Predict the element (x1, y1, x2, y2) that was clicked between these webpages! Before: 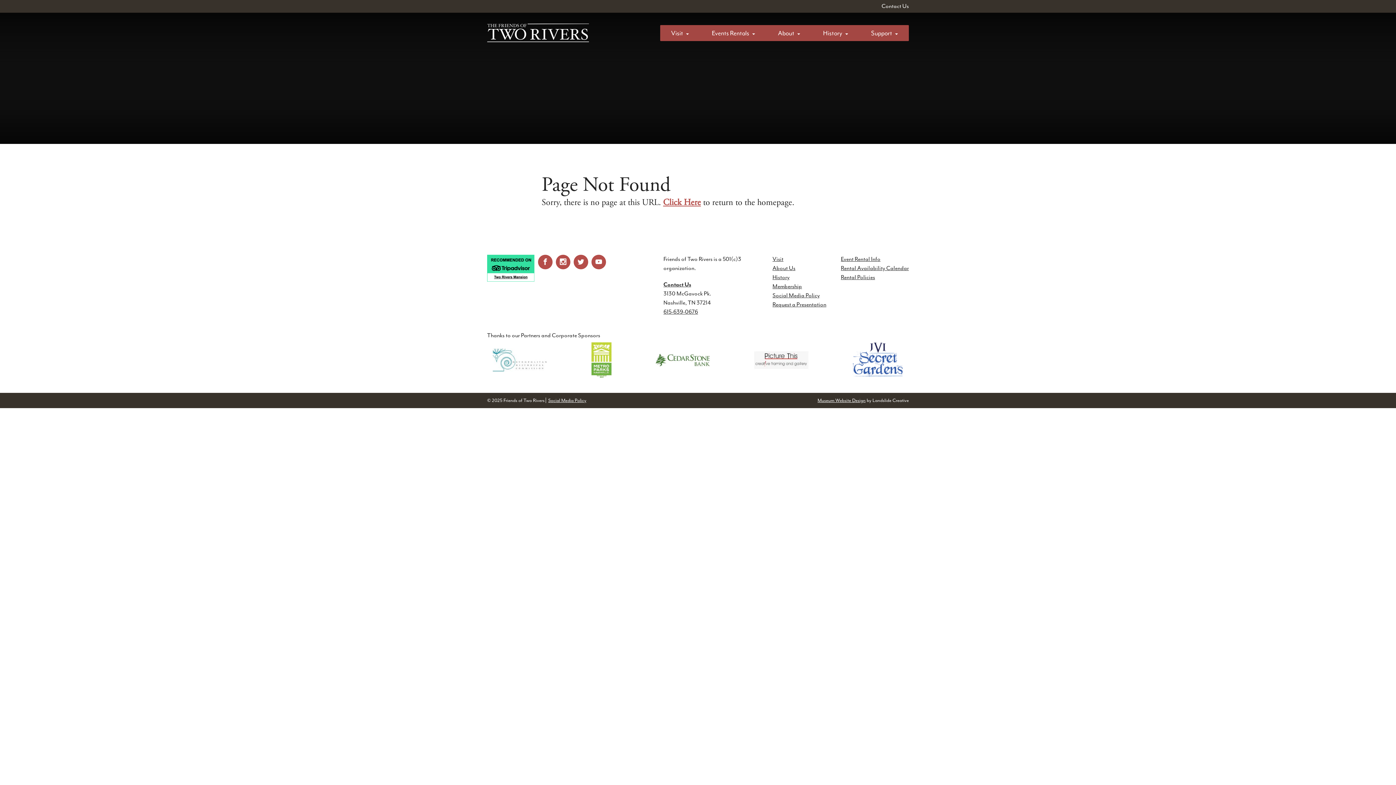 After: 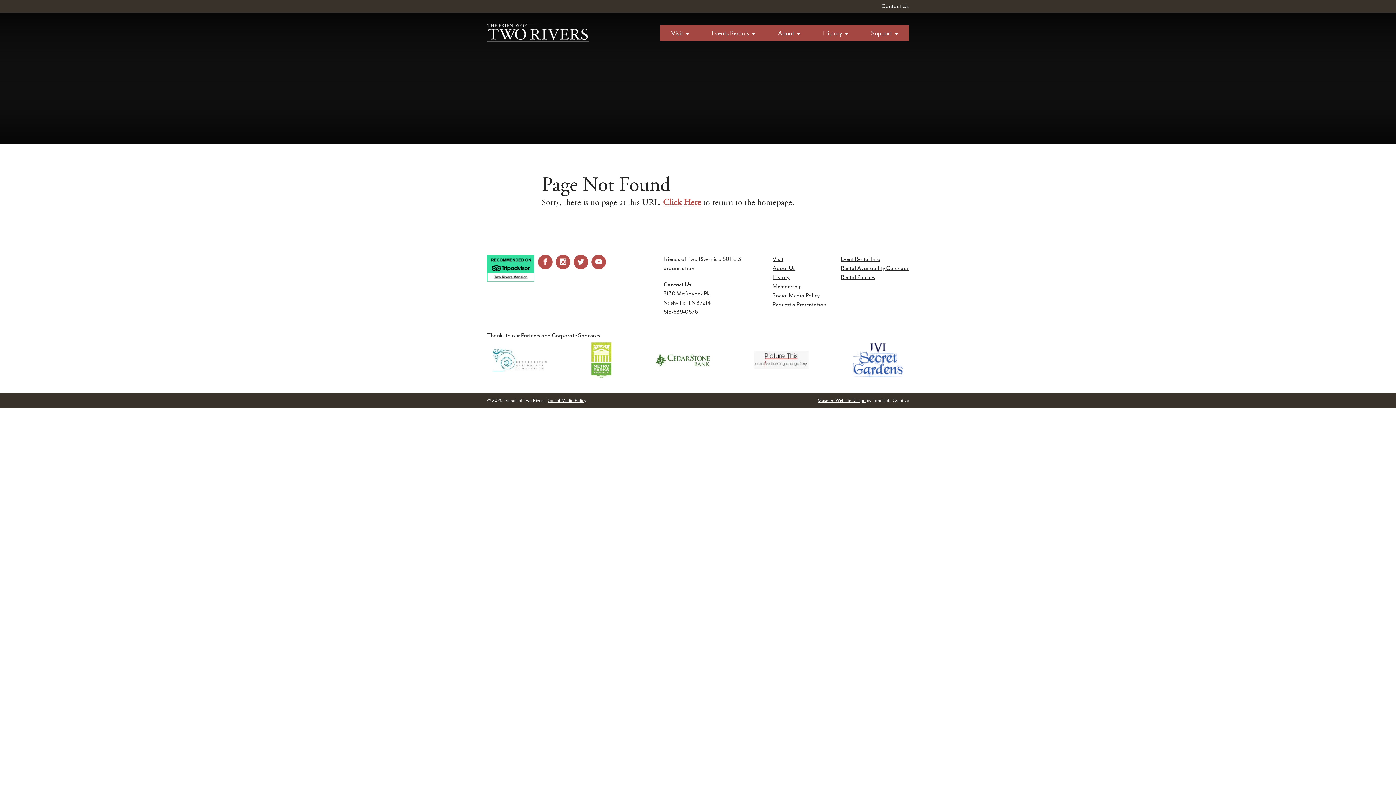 Action: label: 615-639-0676 bbox: (663, 308, 698, 315)